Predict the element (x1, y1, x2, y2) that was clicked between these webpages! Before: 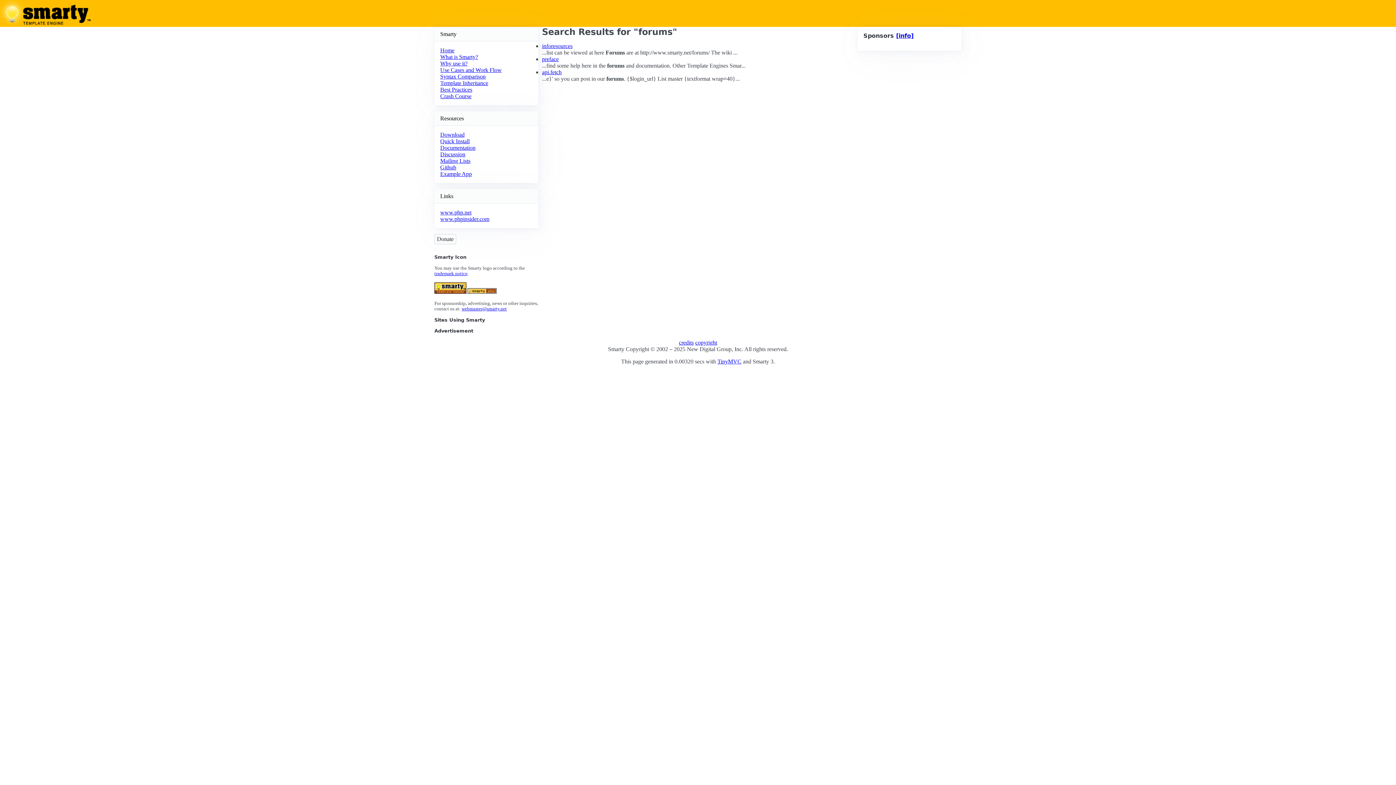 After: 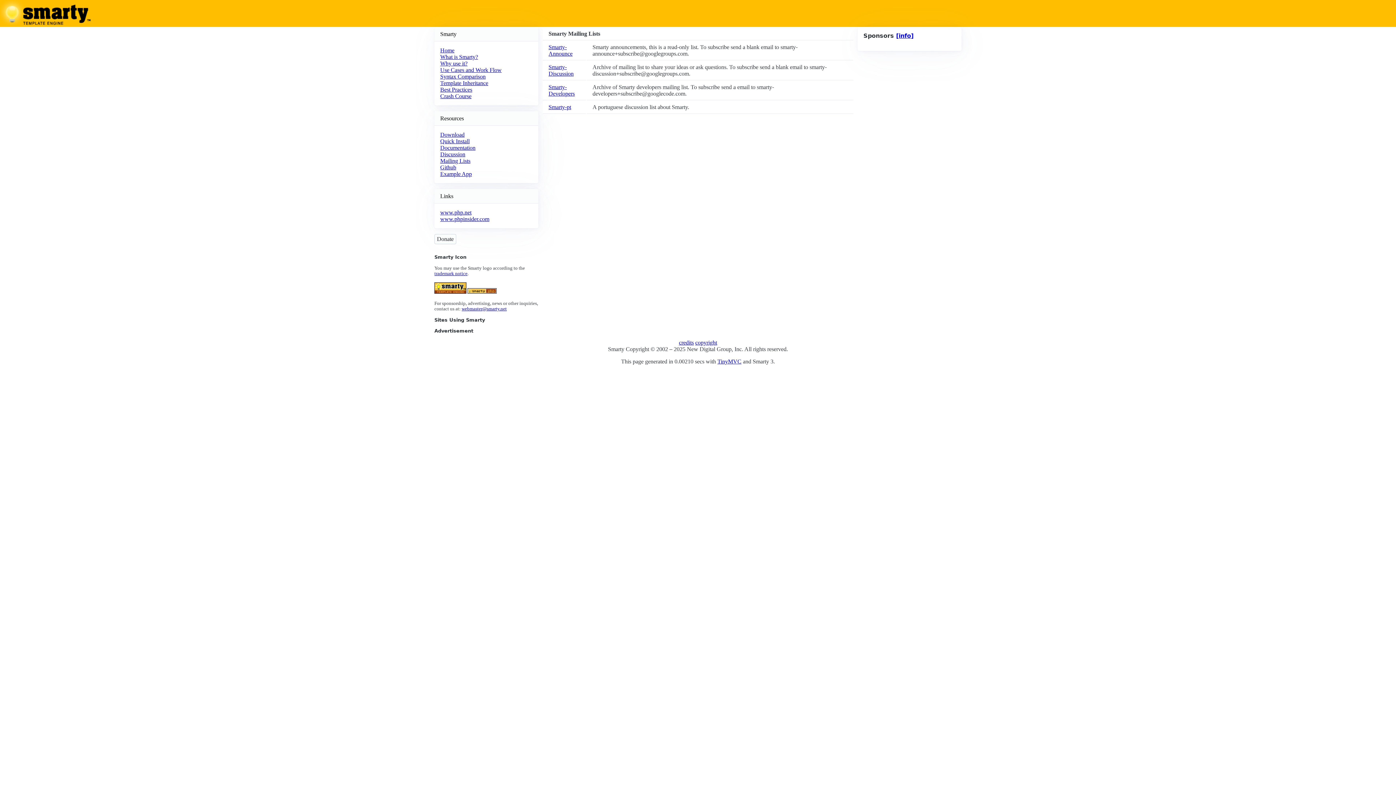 Action: label: Mailing Lists bbox: (440, 157, 470, 164)